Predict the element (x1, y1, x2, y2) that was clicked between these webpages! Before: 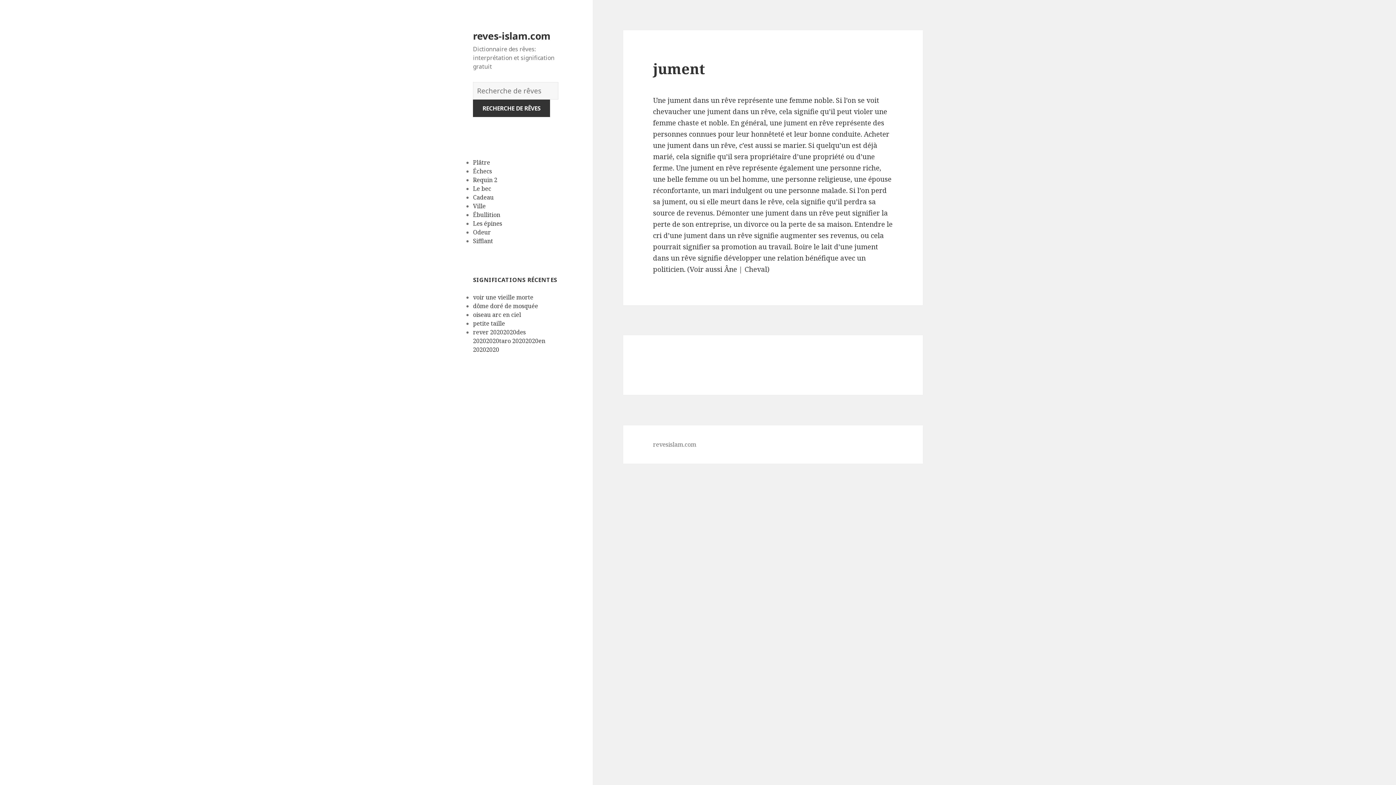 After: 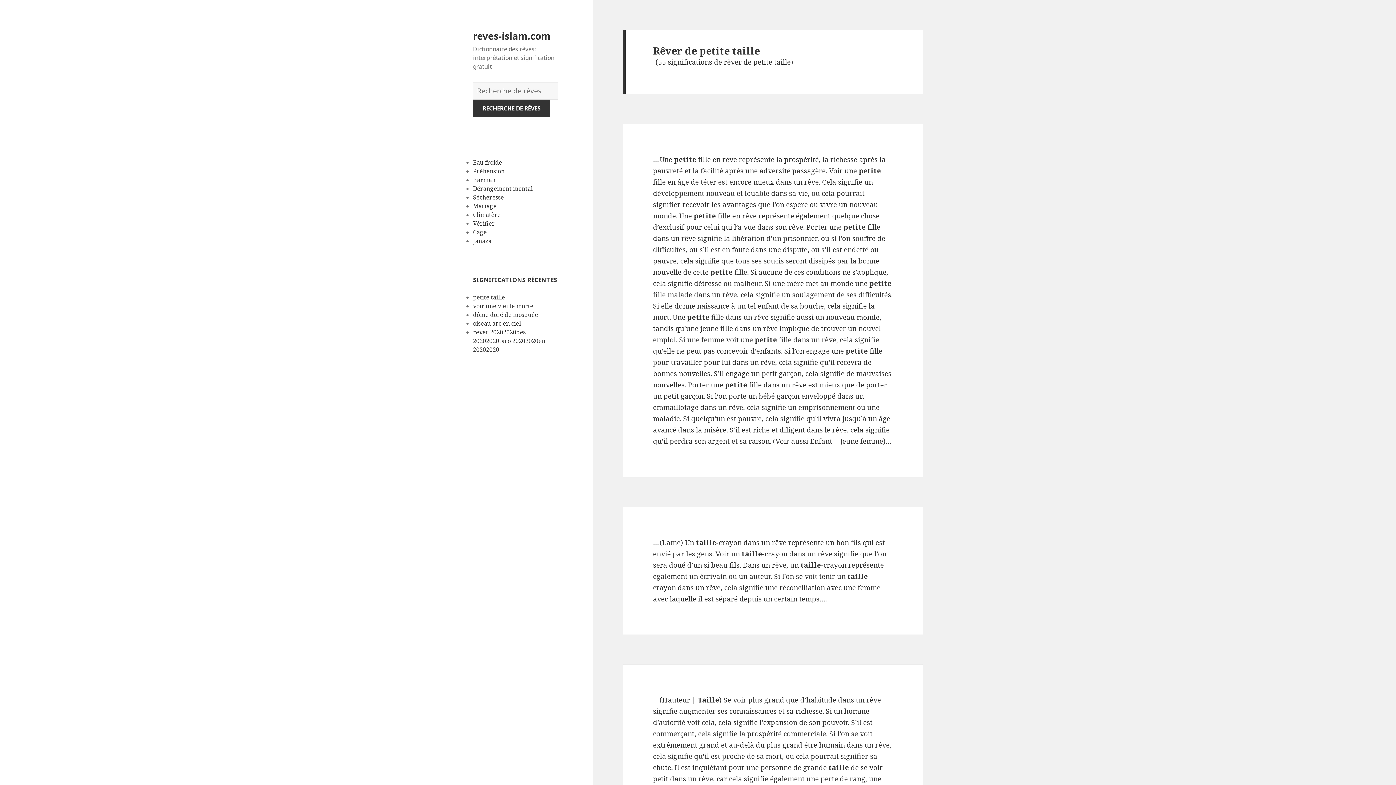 Action: label: petite taille bbox: (473, 319, 505, 327)